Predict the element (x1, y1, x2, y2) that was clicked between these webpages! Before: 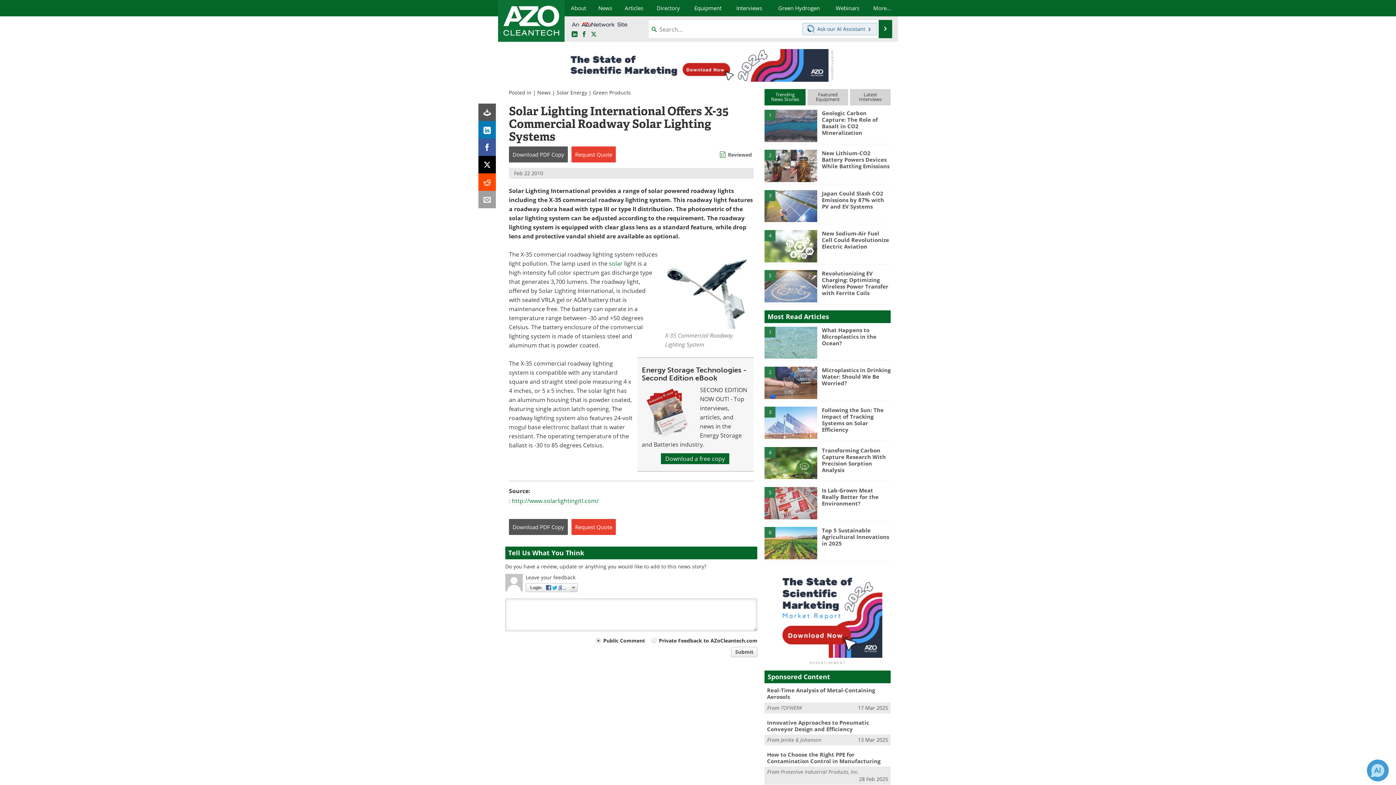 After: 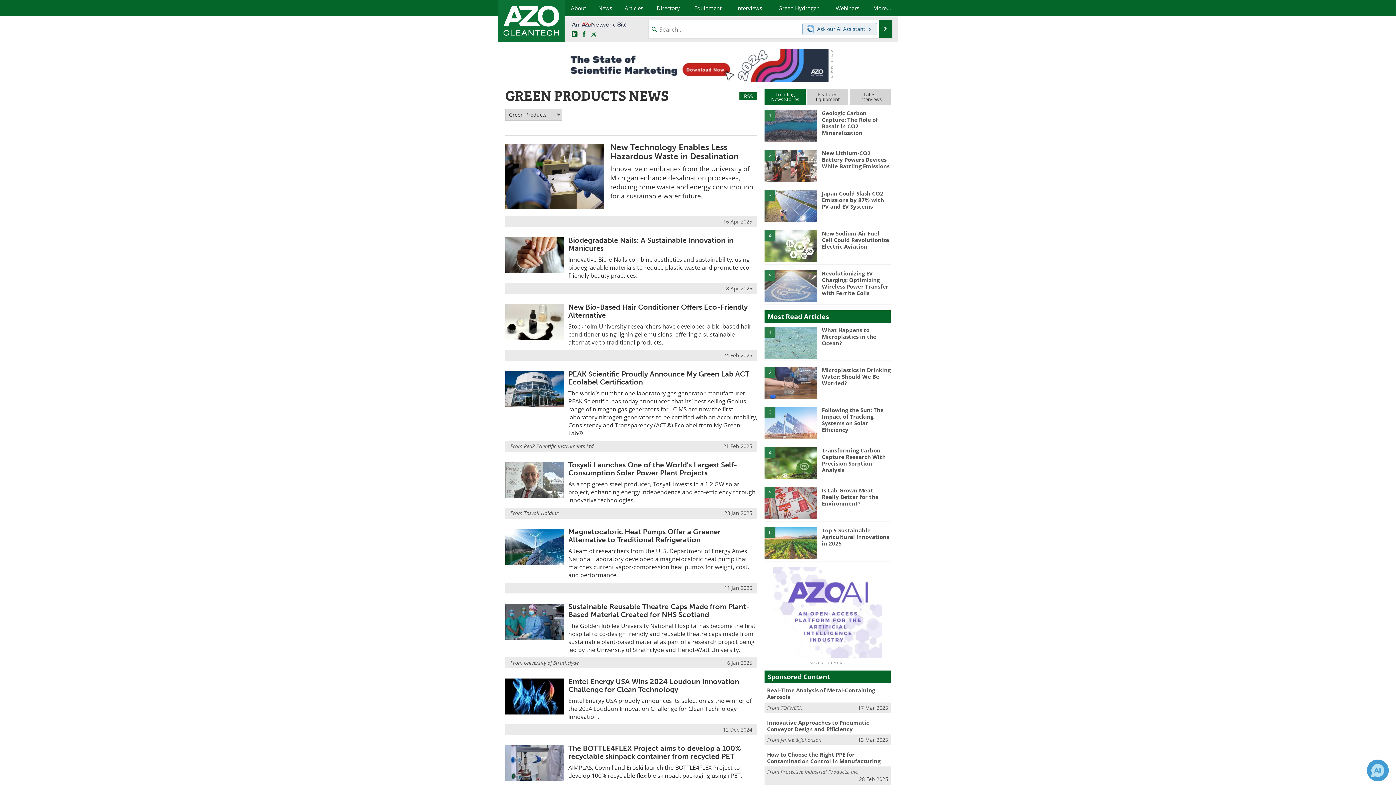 Action: bbox: (593, 89, 630, 96) label: Green Products